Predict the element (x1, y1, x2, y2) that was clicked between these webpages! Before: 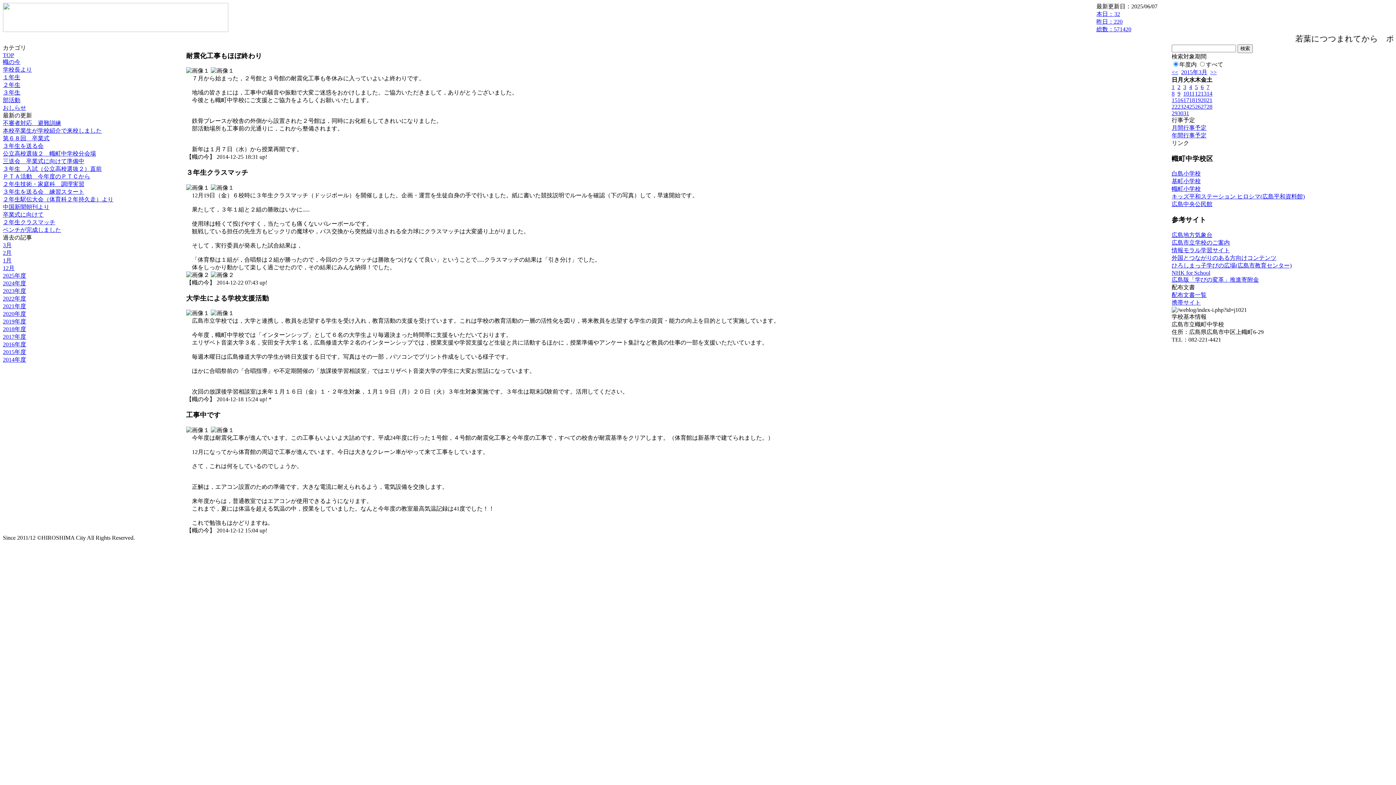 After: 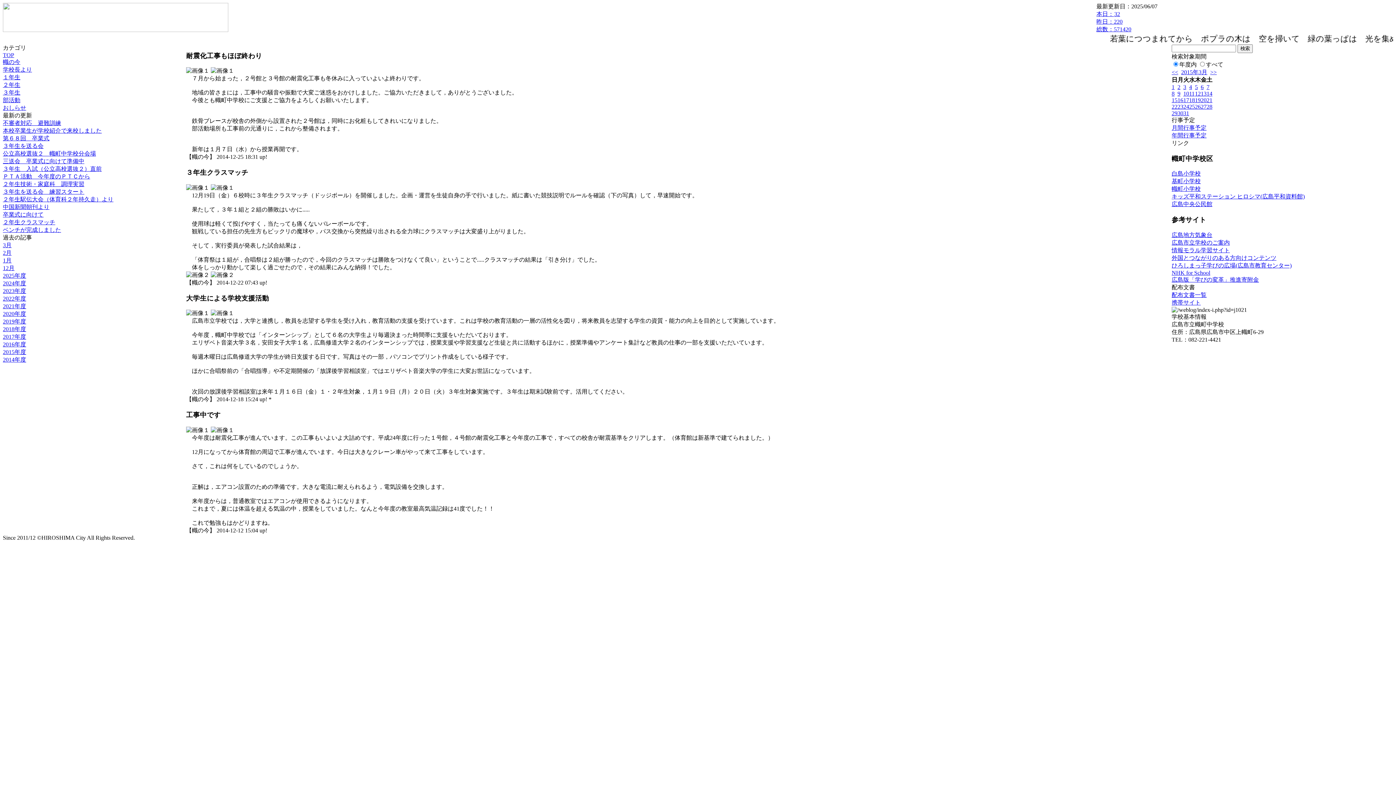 Action: bbox: (1172, 276, 1259, 282) label: 広島版「学びの変革」推進寄附金